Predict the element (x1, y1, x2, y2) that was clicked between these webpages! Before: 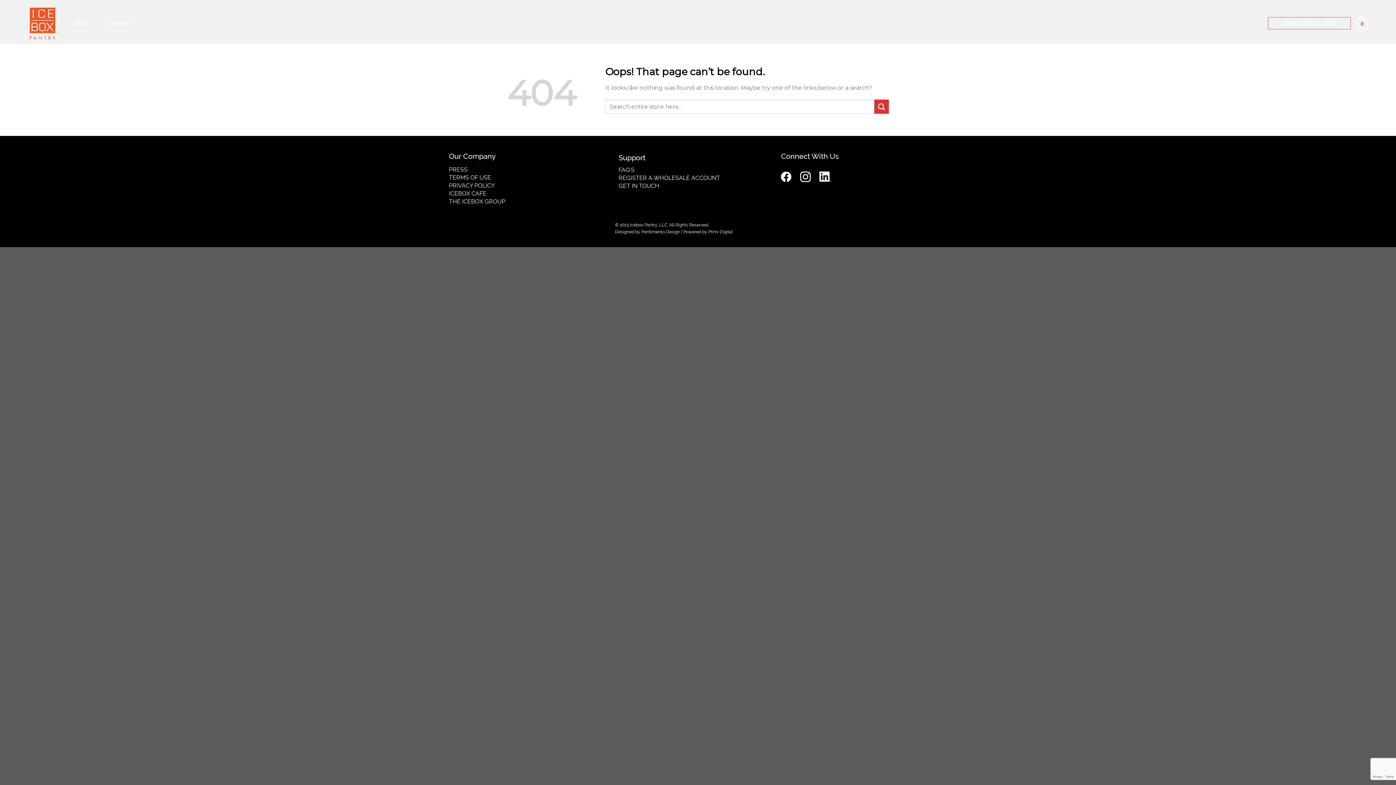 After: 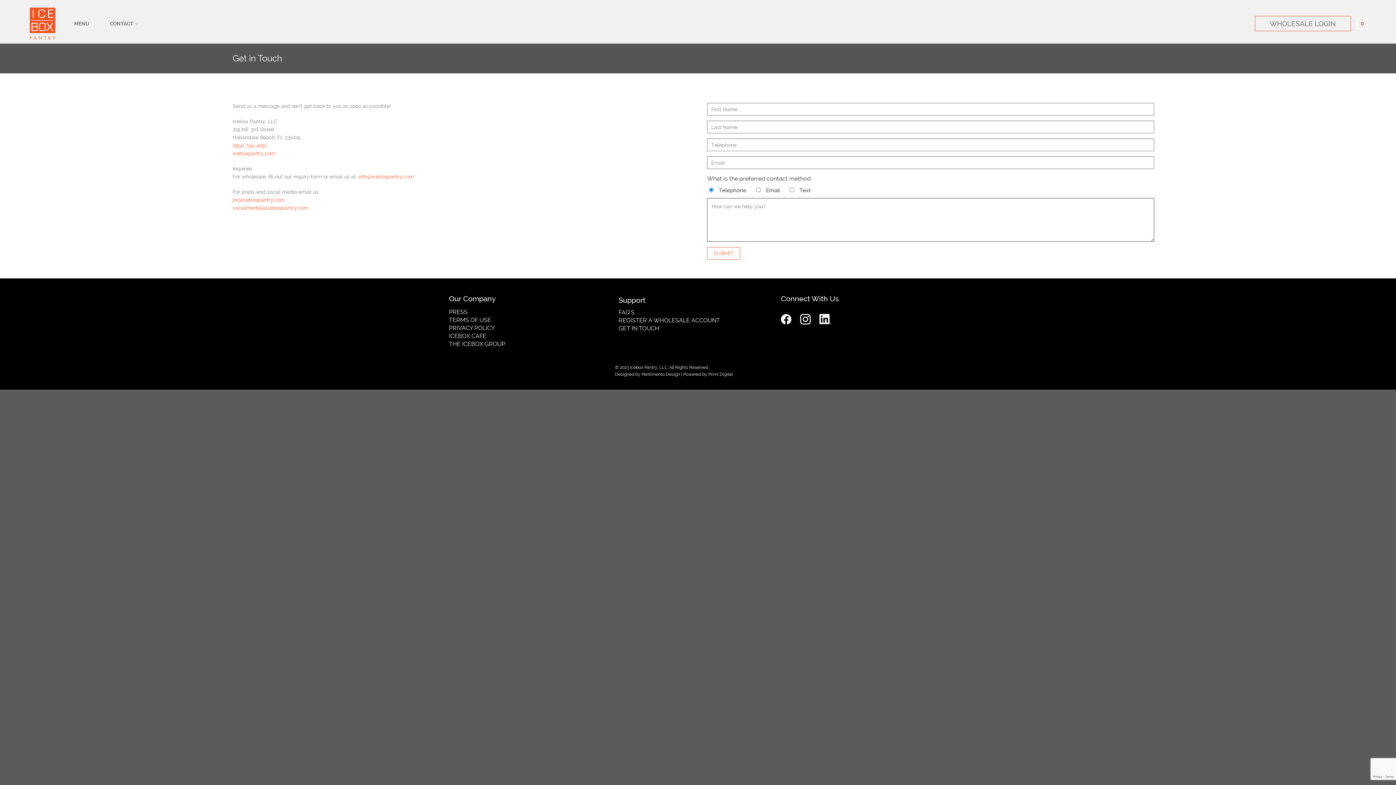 Action: label: GET IN TOUCH bbox: (618, 184, 777, 198)